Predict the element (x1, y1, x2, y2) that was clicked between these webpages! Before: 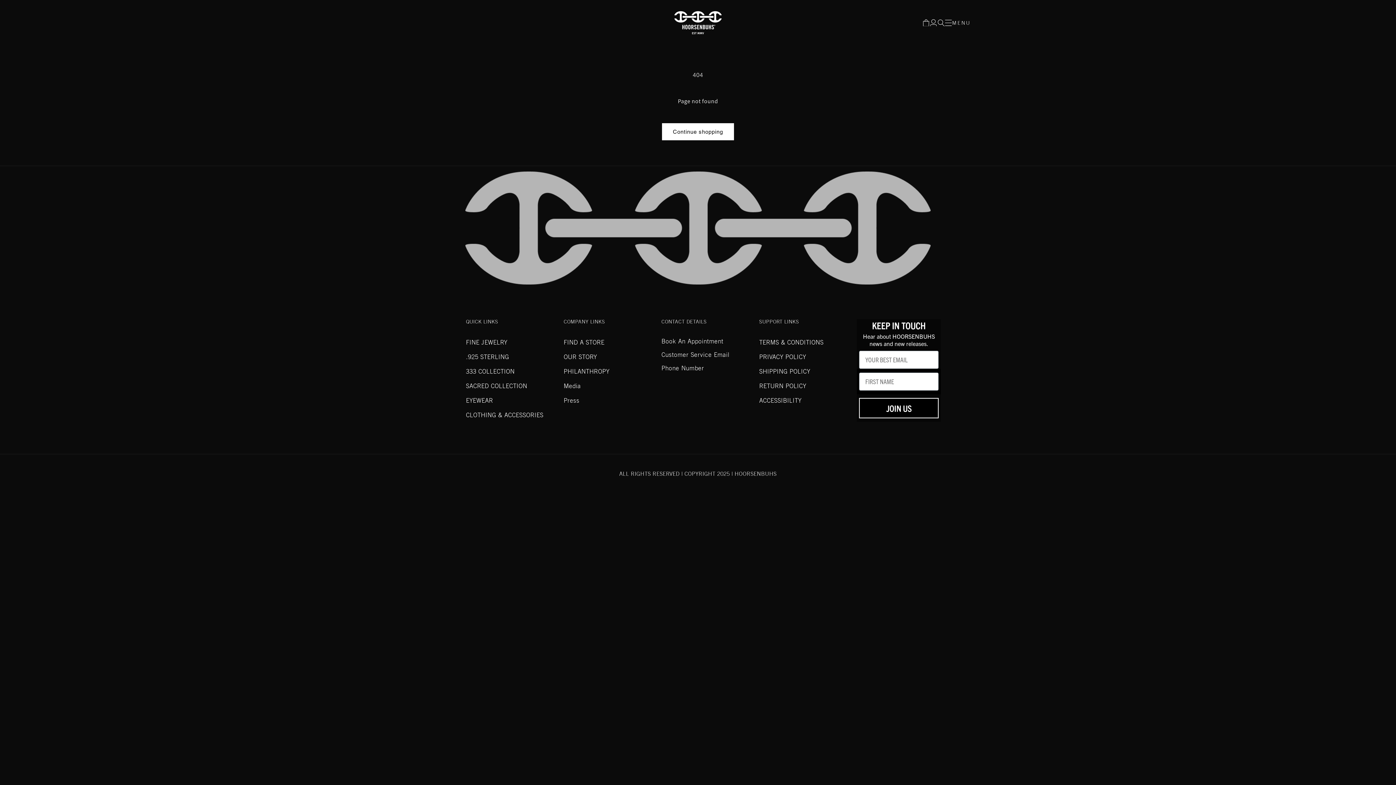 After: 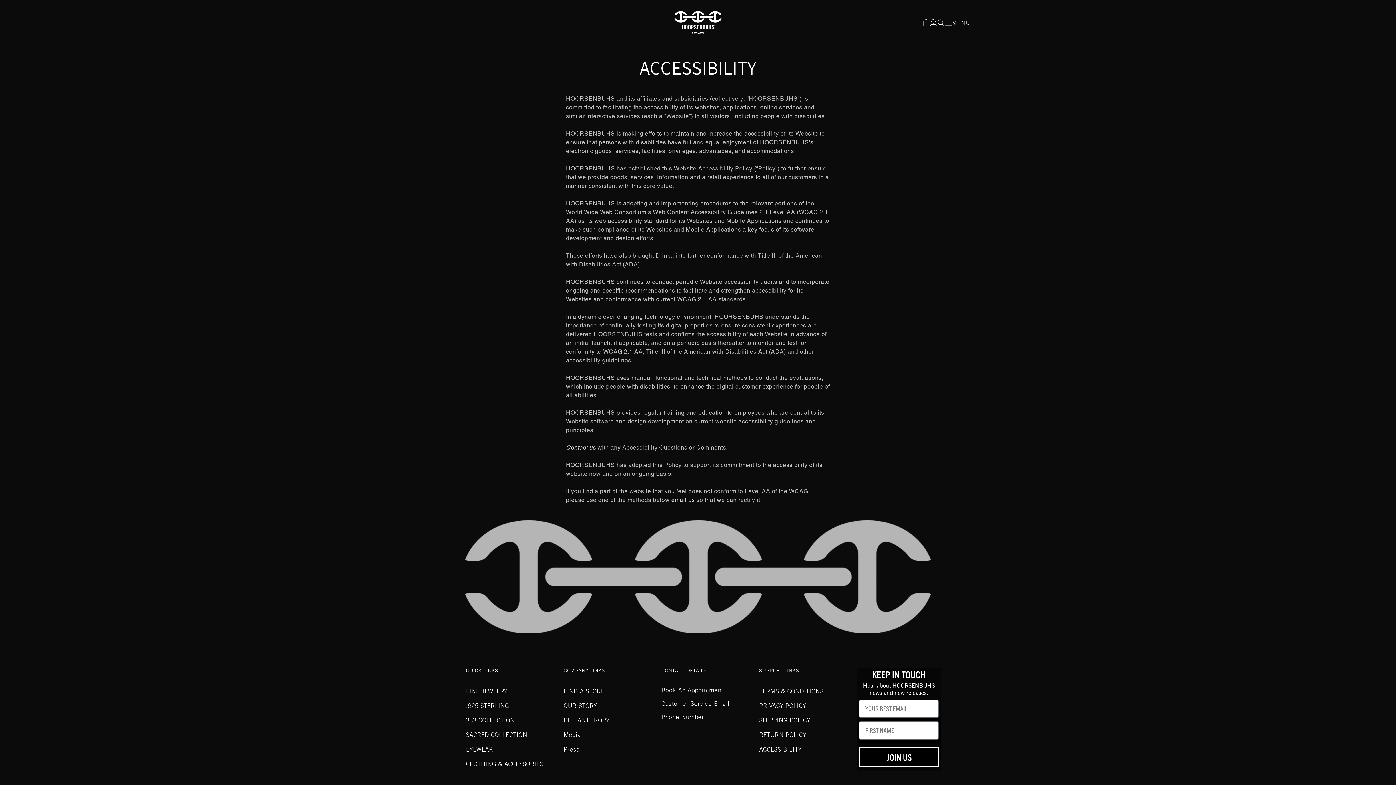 Action: bbox: (759, 397, 801, 403) label: ACCESSIBILITY